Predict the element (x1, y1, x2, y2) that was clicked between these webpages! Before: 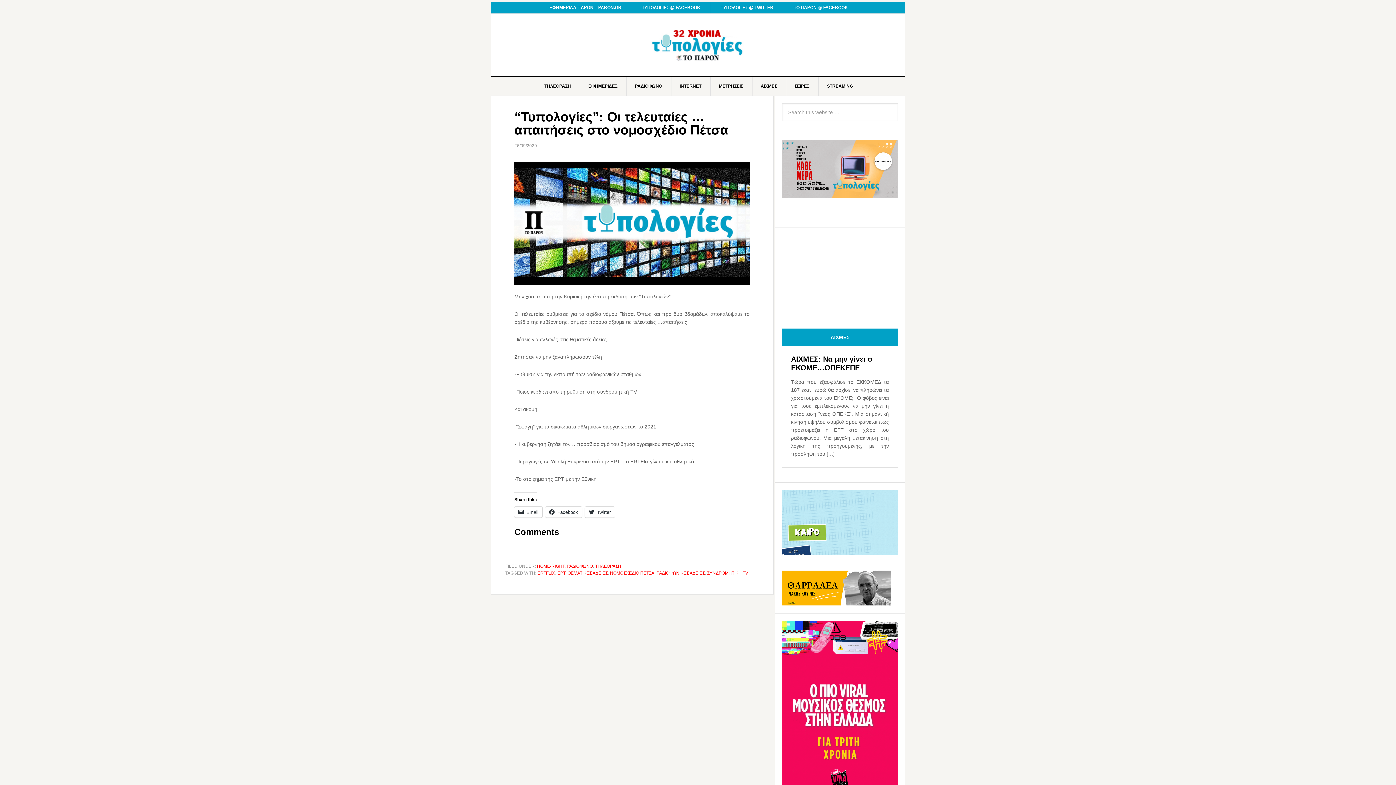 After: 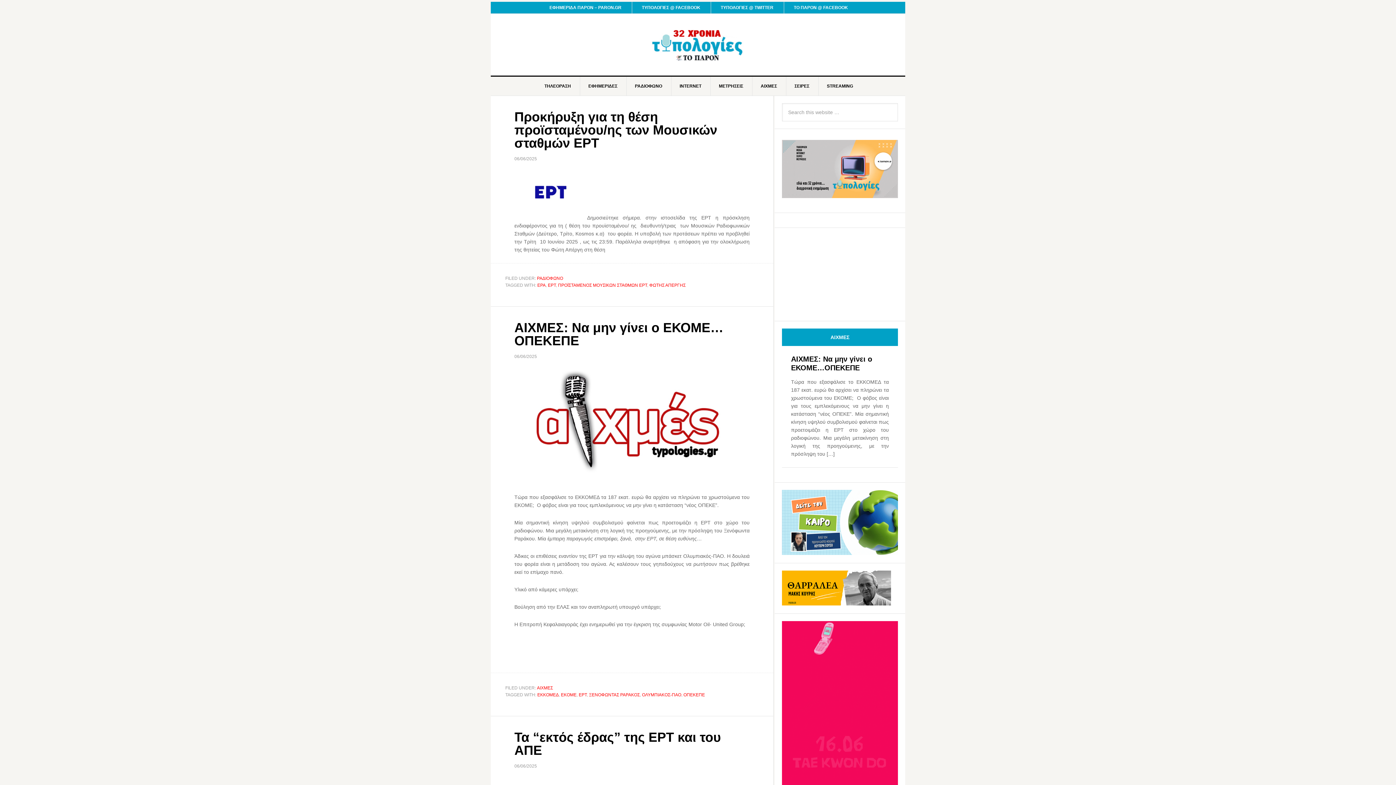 Action: label: ΕΡΤ bbox: (557, 570, 565, 575)